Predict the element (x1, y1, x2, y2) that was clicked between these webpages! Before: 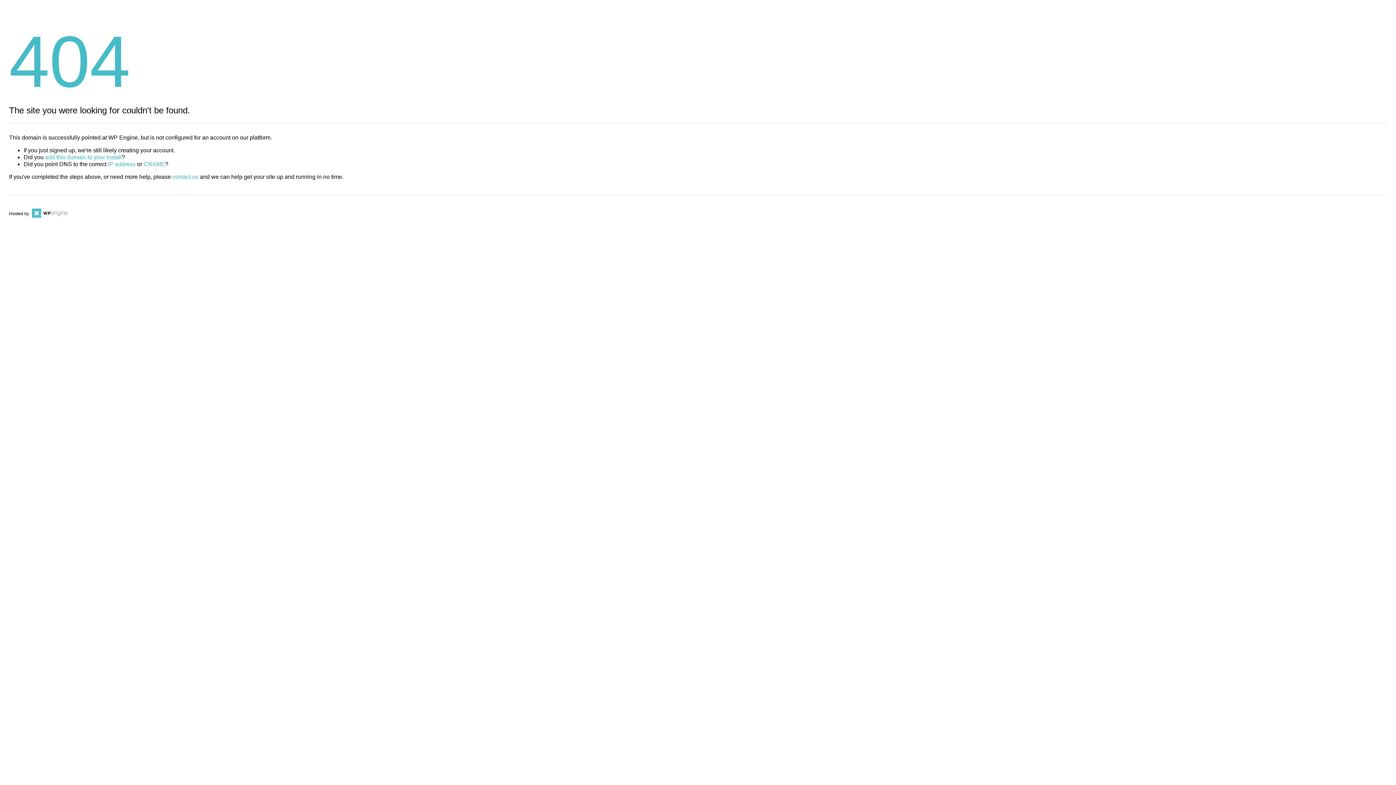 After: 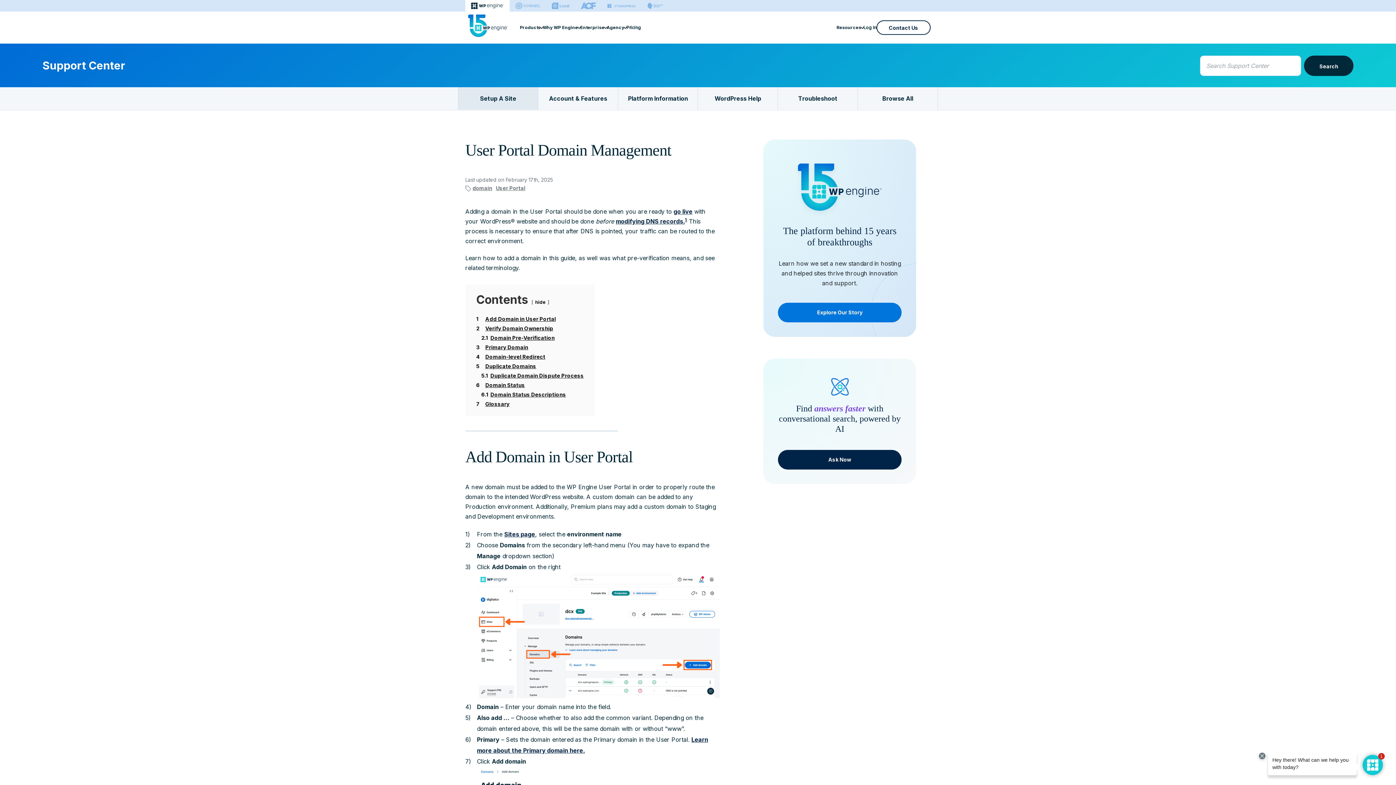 Action: bbox: (45, 154, 121, 160) label: add this domain to your install